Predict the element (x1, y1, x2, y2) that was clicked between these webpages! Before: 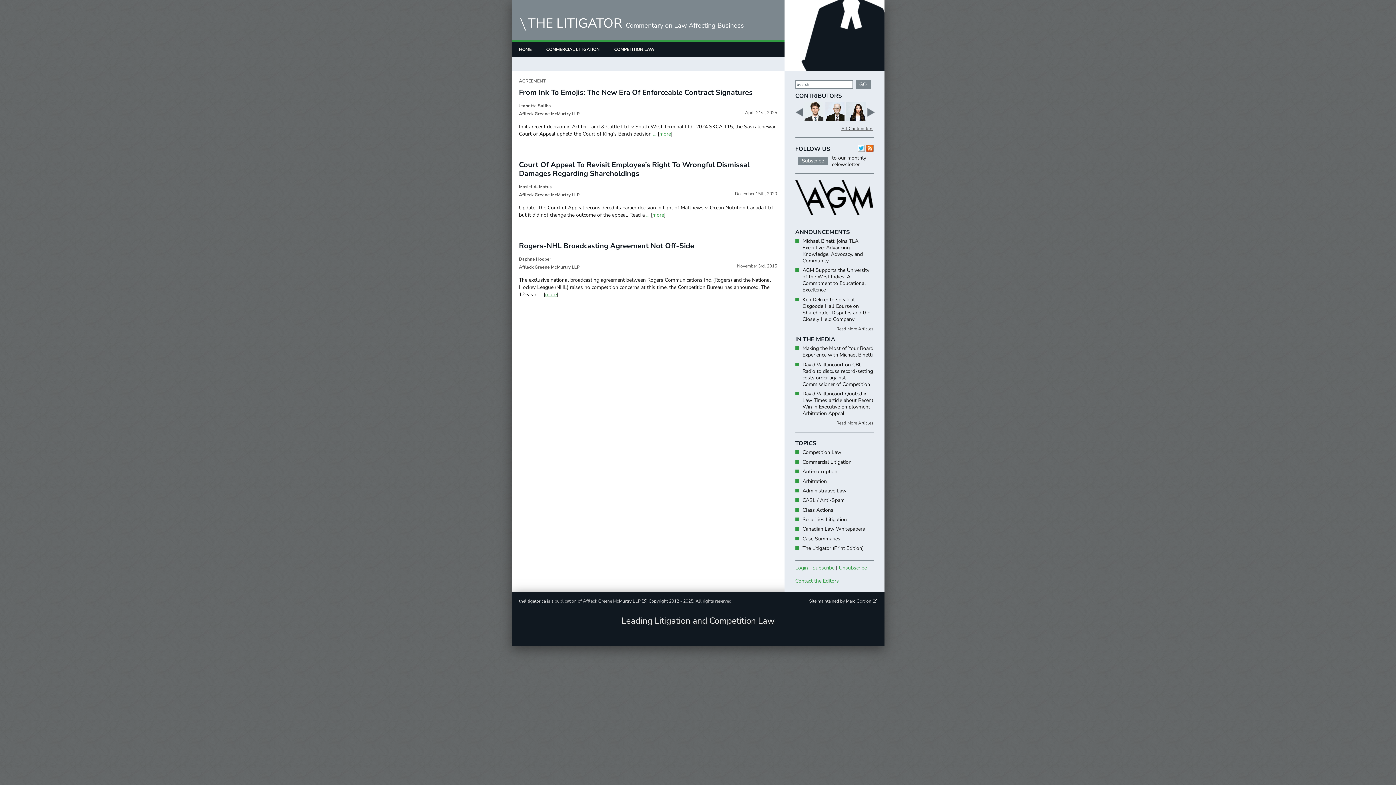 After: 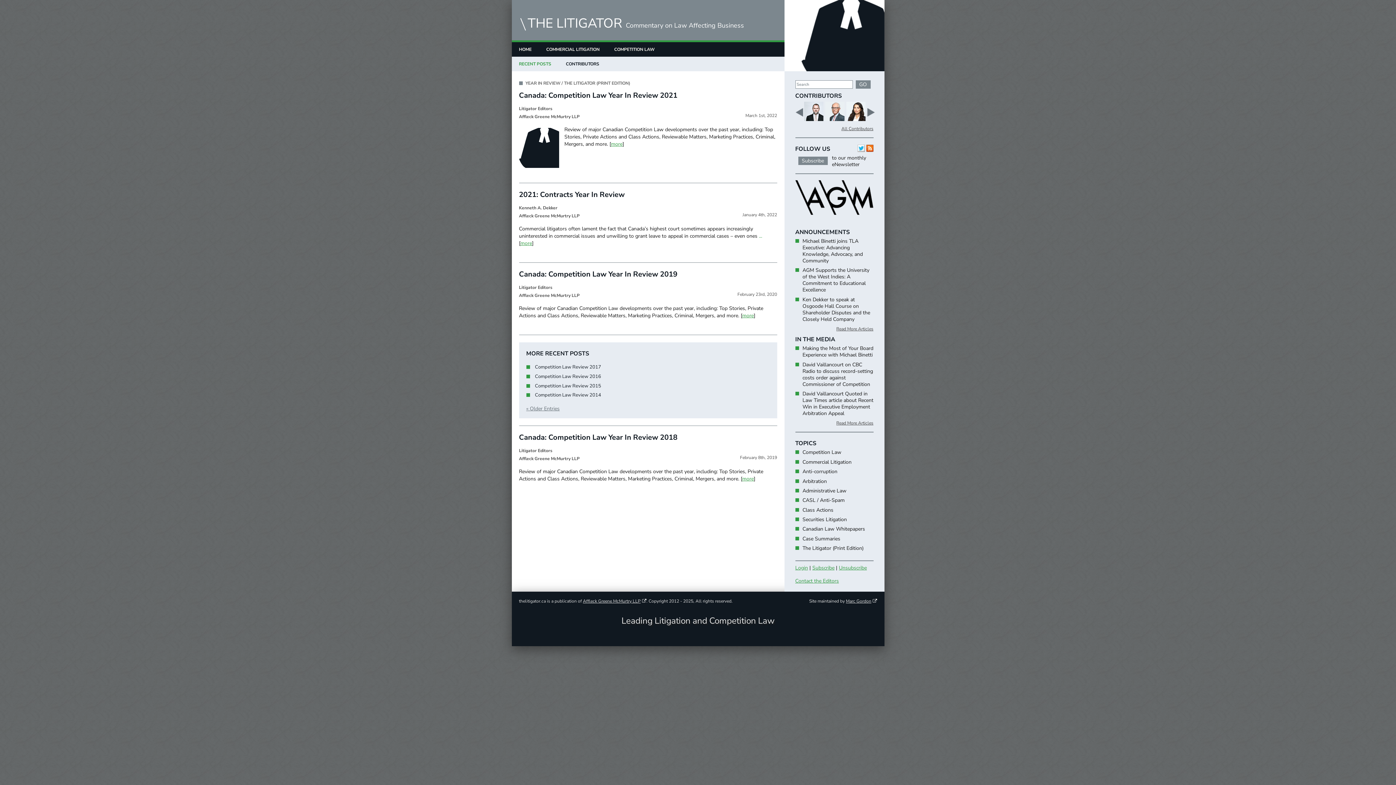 Action: bbox: (802, 545, 873, 552) label: The Litigator (Print Edition)